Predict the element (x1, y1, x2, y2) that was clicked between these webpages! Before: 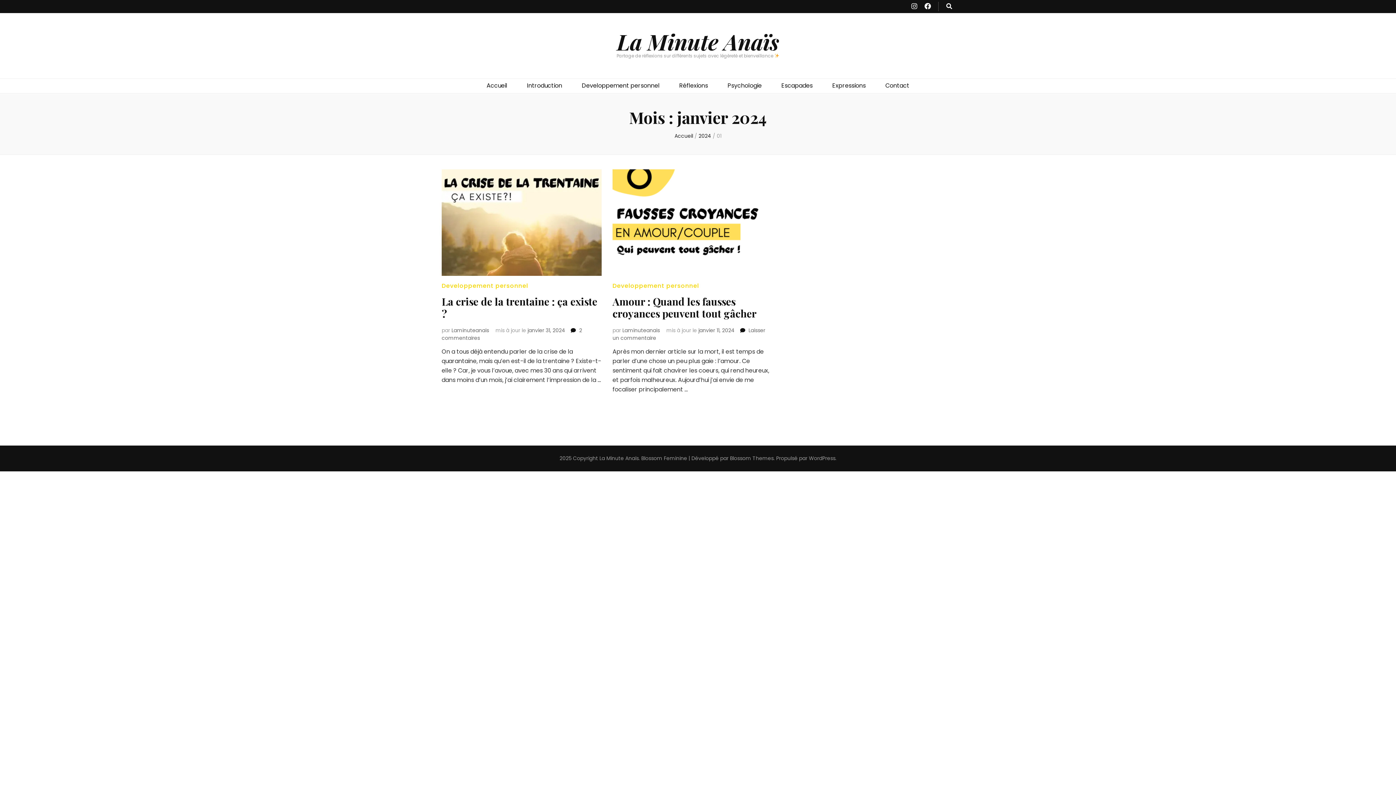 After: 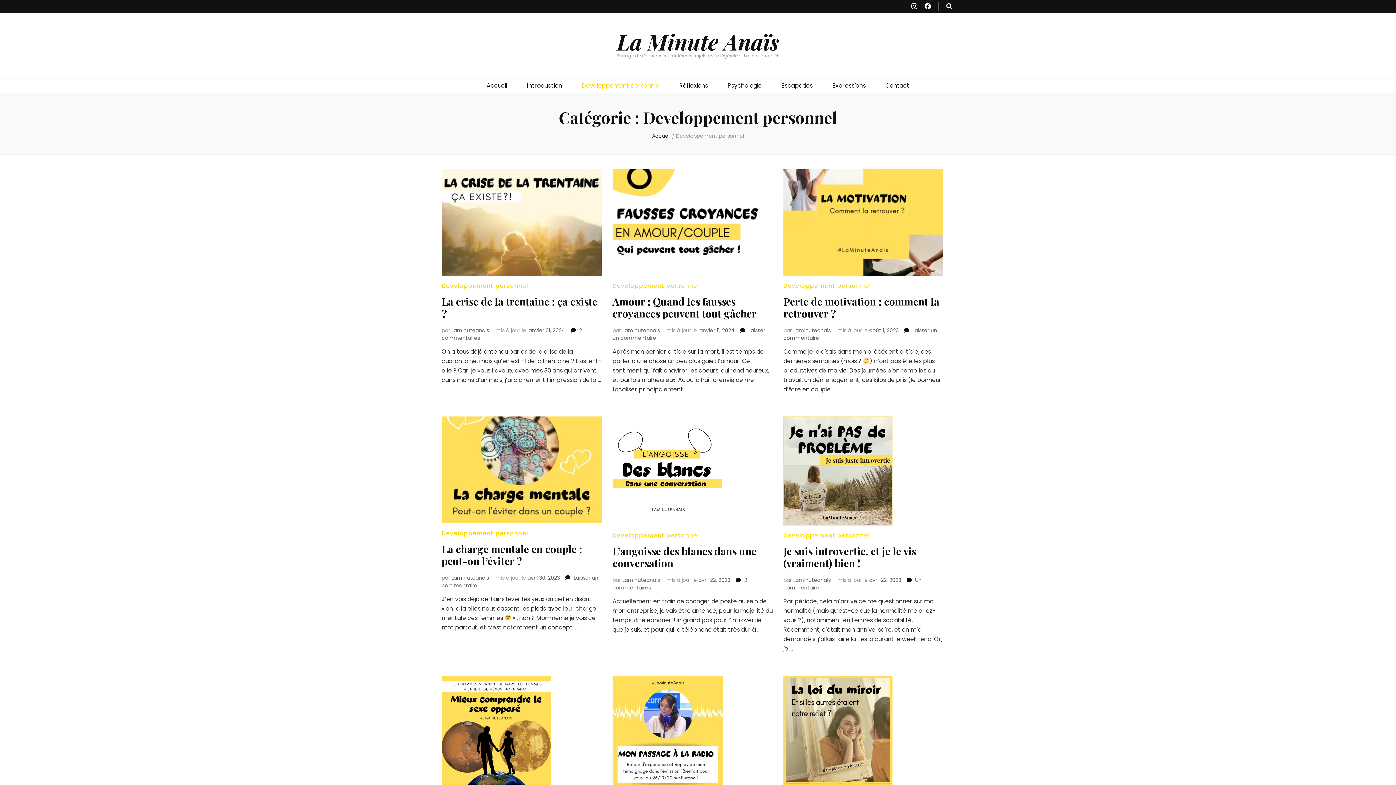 Action: label: Developpement personnel bbox: (612, 281, 699, 290)